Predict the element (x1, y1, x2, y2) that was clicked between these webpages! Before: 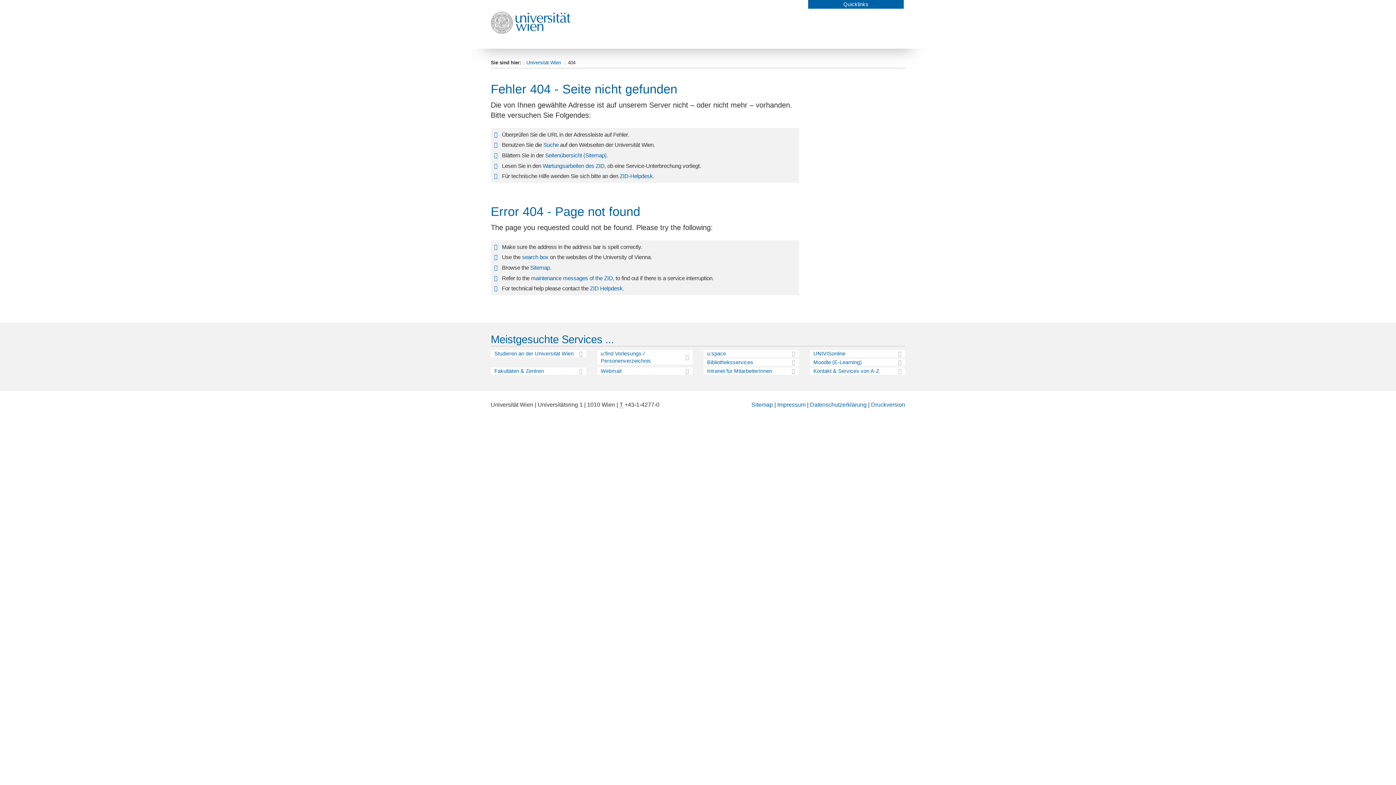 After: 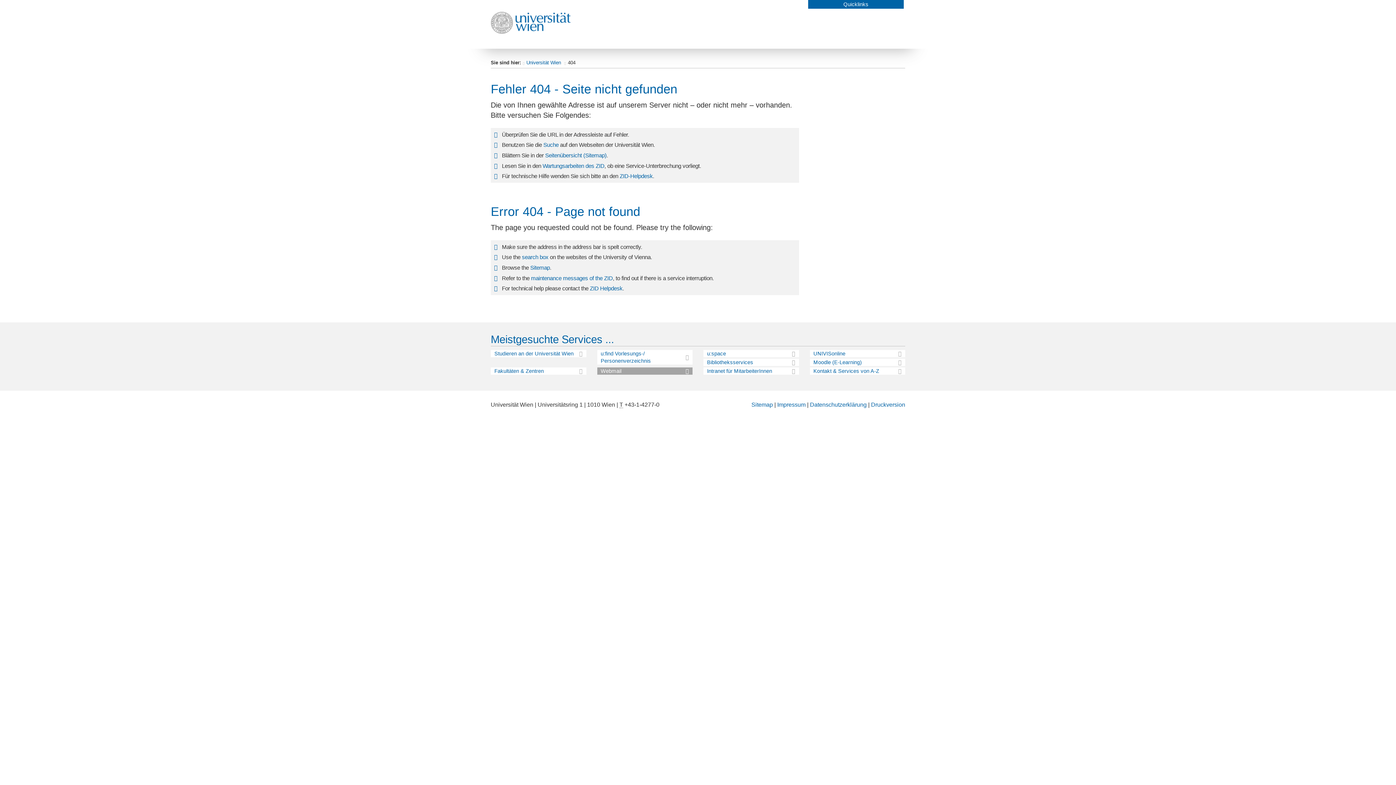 Action: label: Webmail bbox: (600, 367, 692, 375)